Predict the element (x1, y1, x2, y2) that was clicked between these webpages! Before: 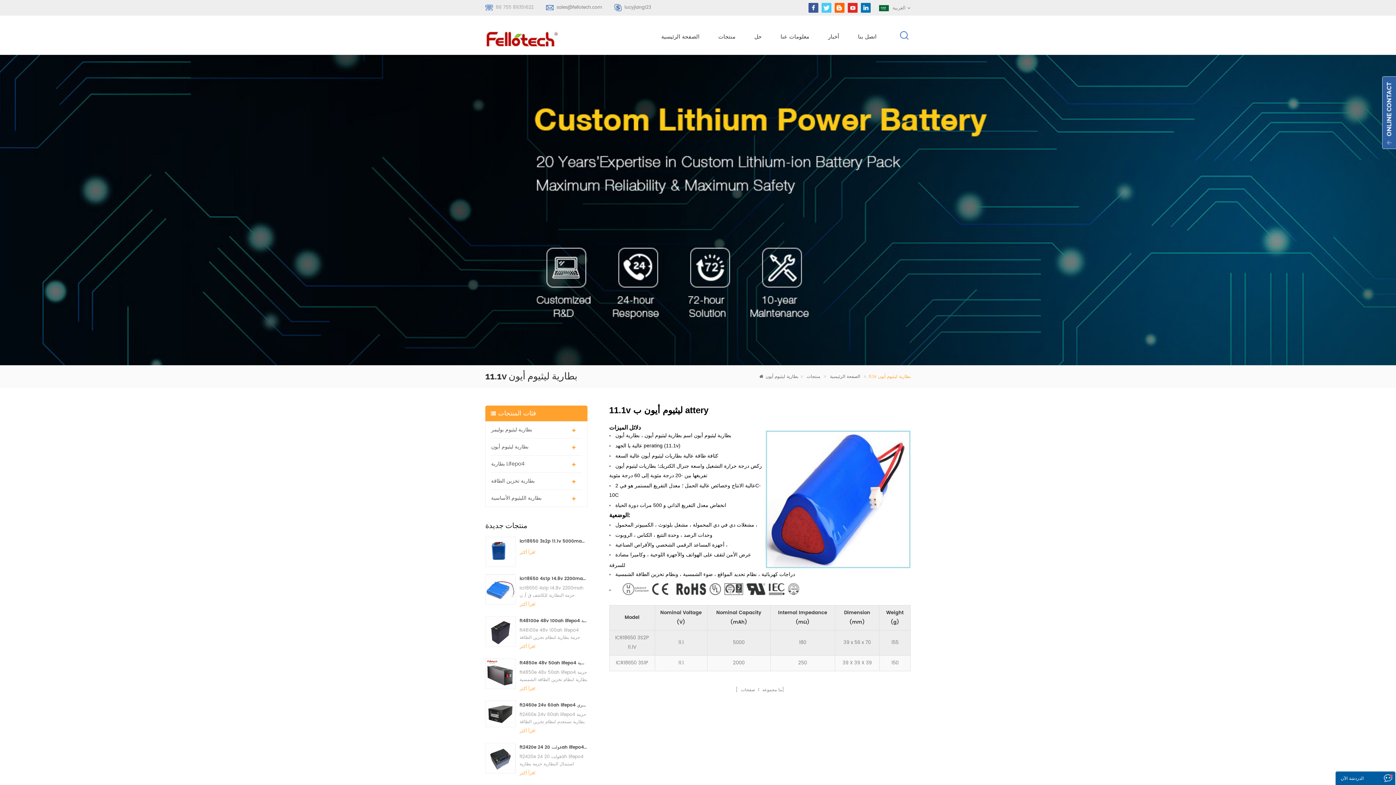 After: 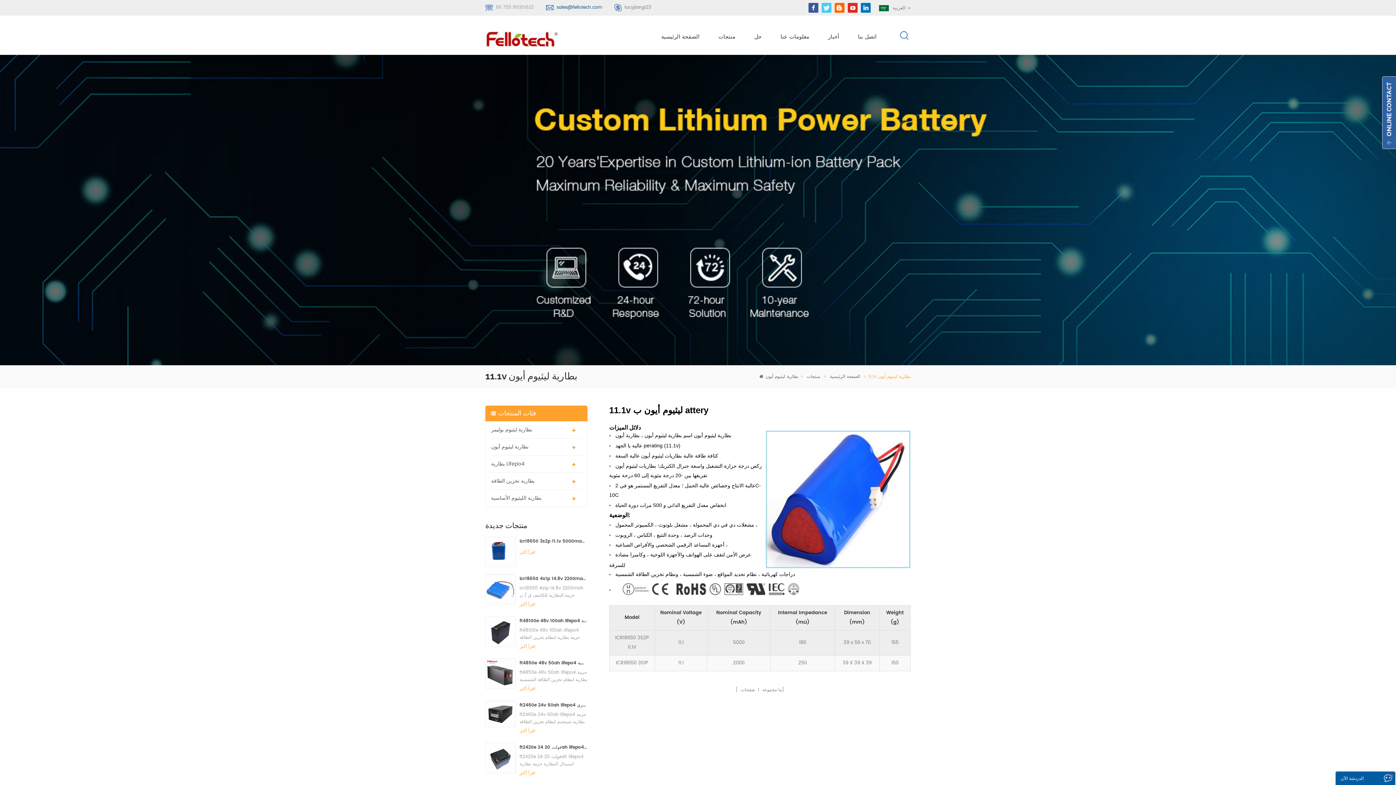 Action: label: sales@fellotech.com bbox: (556, 4, 602, 10)